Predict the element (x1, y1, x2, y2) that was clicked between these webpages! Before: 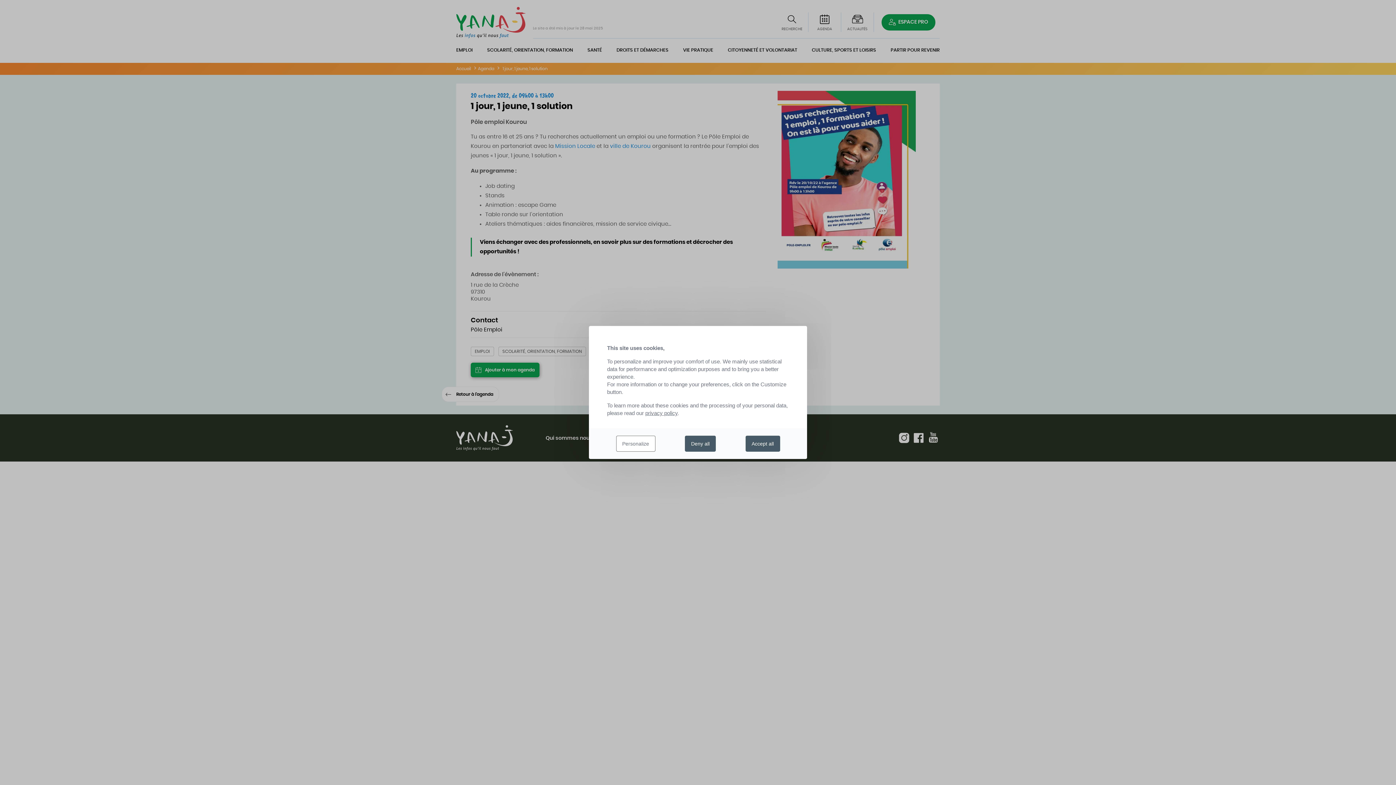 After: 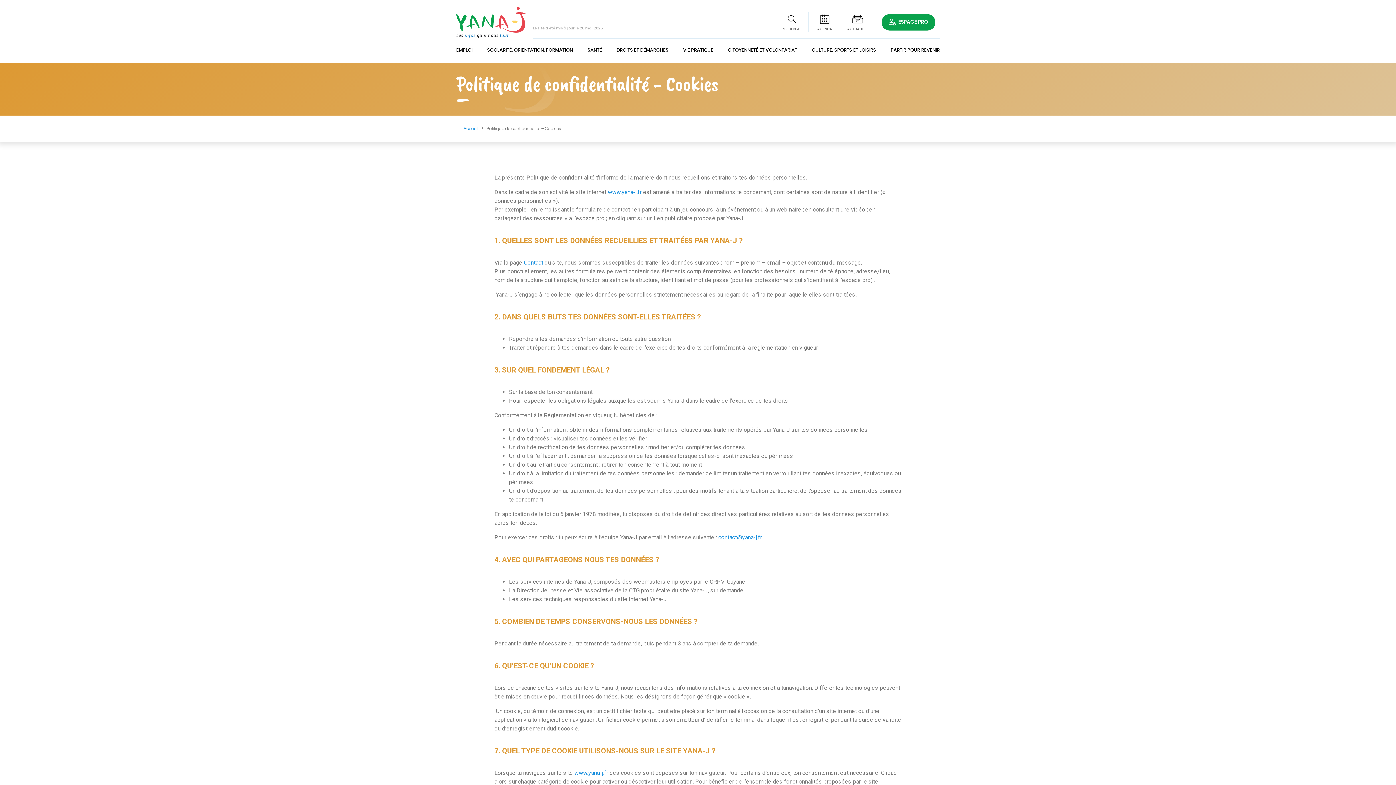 Action: label: privacy policy bbox: (645, 410, 677, 416)